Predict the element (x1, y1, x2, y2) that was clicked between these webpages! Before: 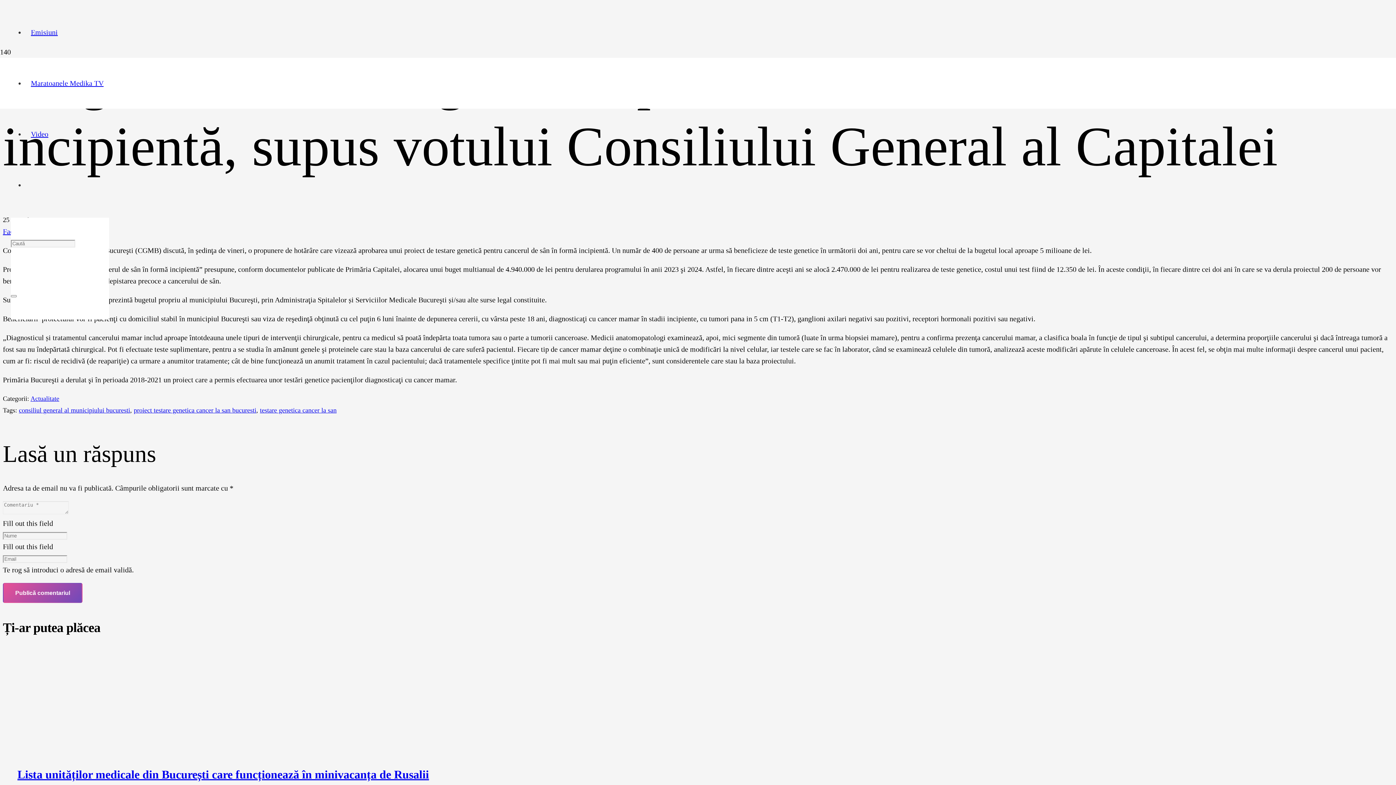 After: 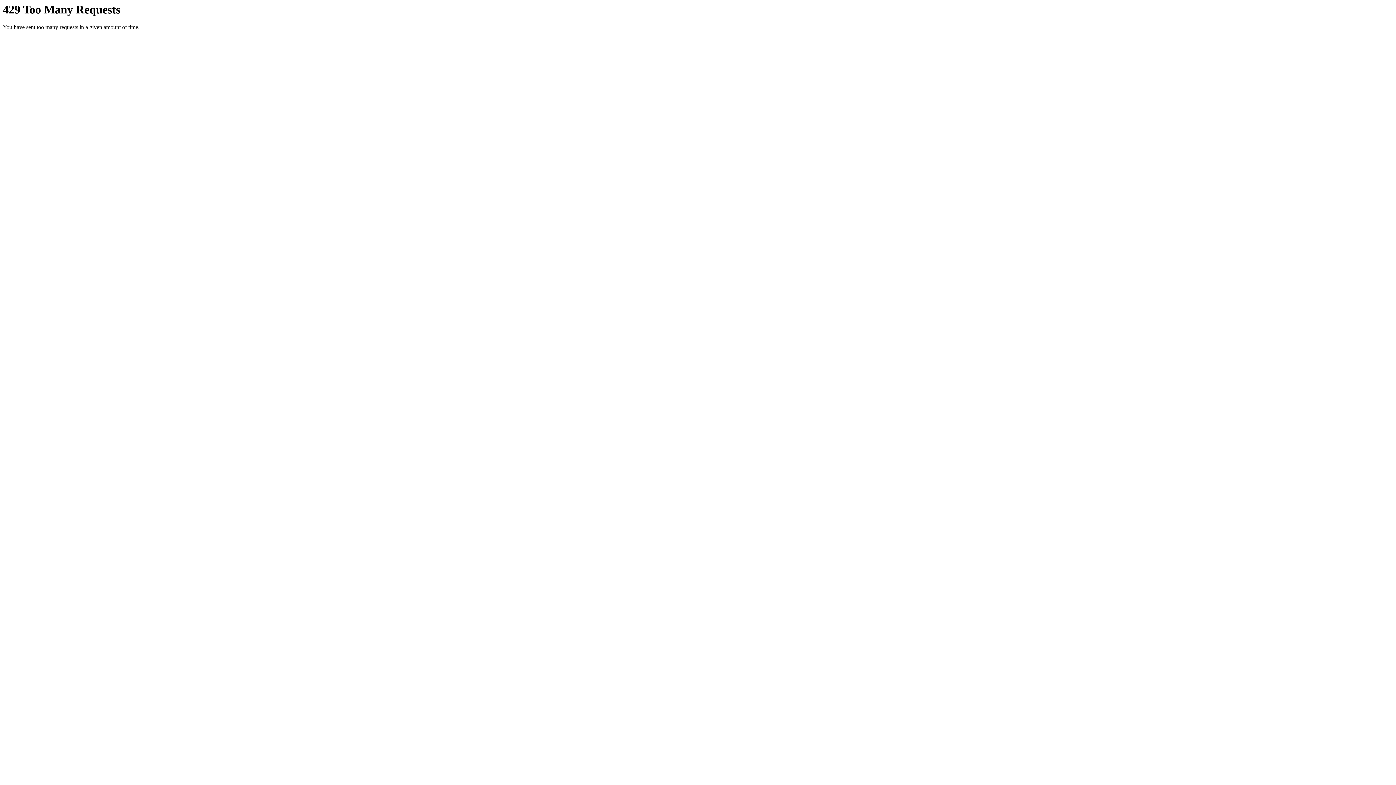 Action: label: Video bbox: (25, 130, 53, 138)